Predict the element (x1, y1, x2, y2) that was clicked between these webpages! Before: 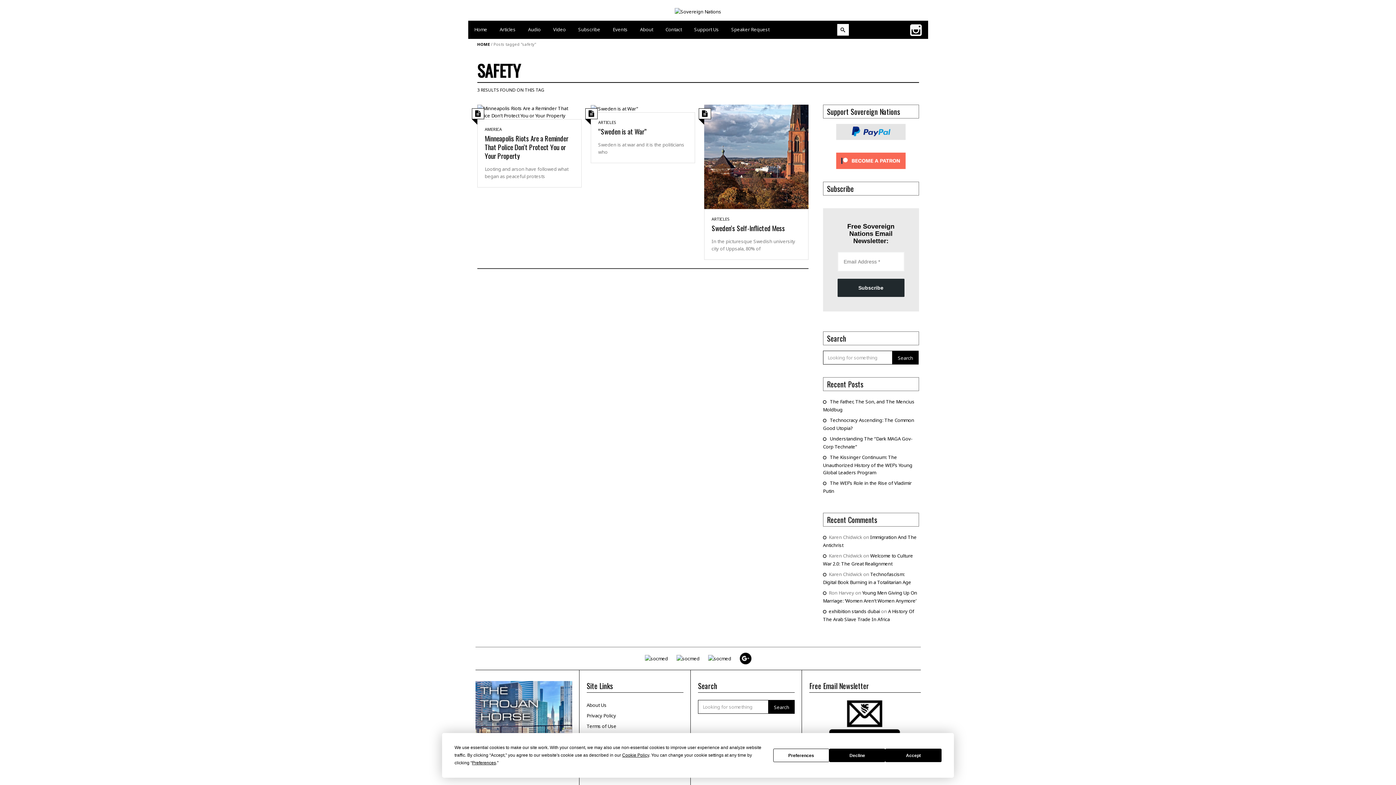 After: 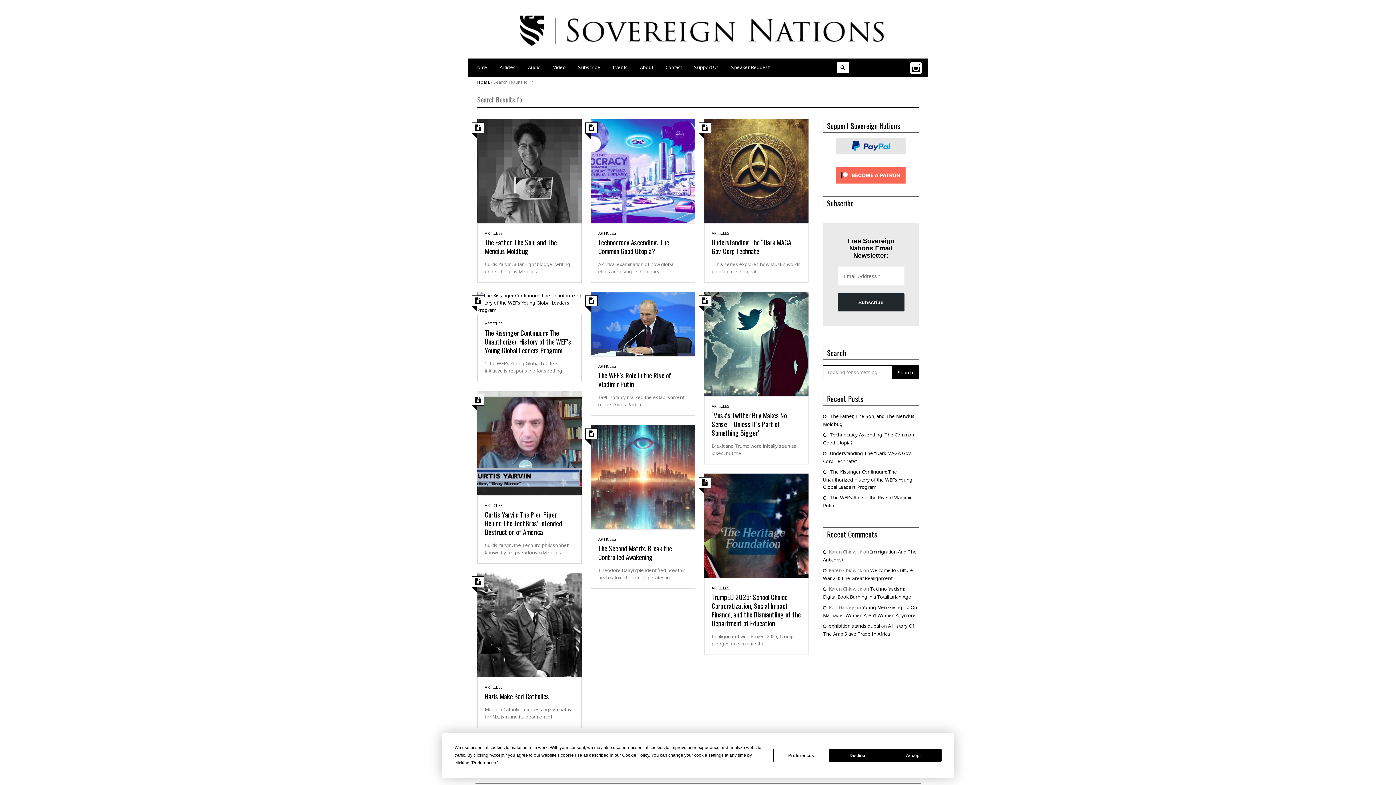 Action: label: Search bbox: (892, 350, 918, 364)